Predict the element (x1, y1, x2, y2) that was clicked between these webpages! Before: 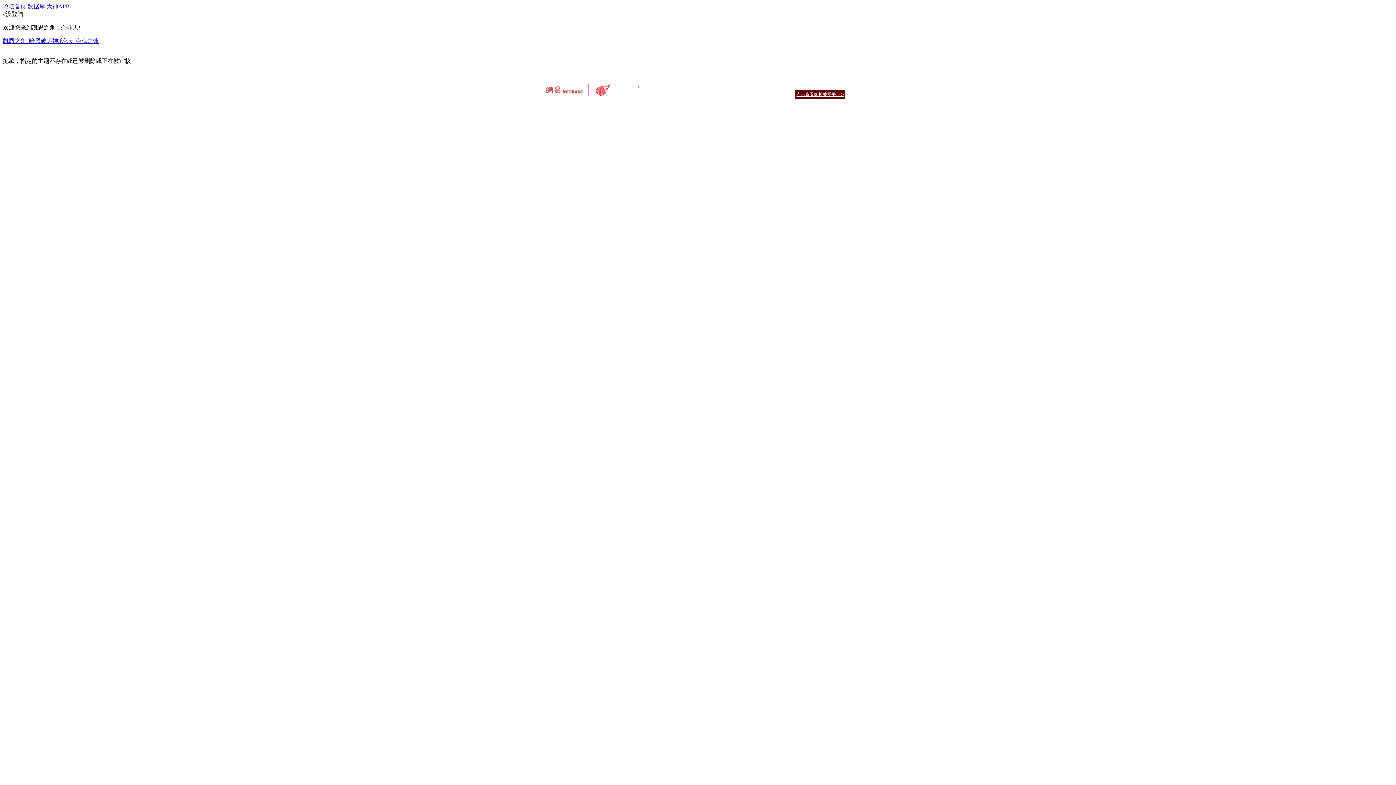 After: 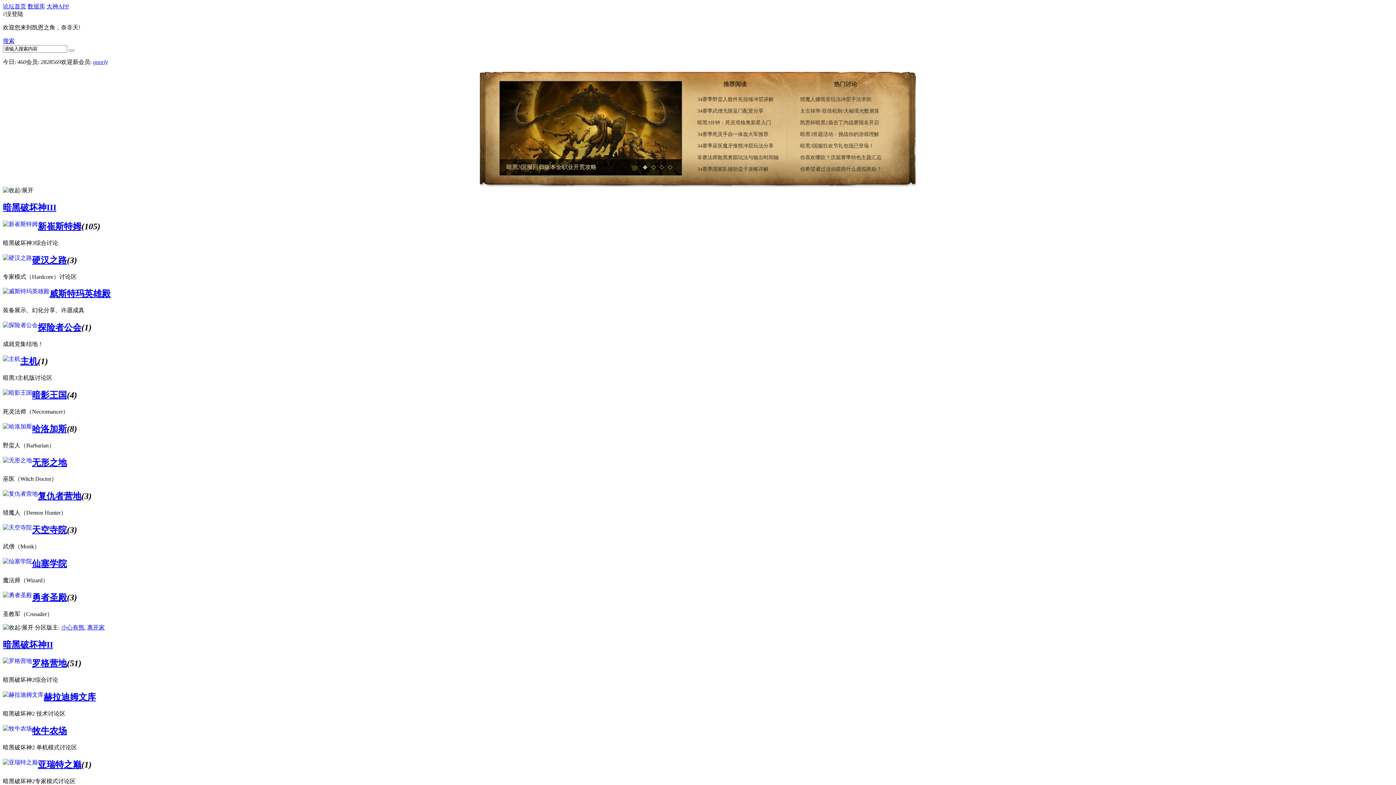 Action: label: 凯恩之角_暗黑破坏神3论坛_夺魂之镰 bbox: (2, 37, 98, 44)